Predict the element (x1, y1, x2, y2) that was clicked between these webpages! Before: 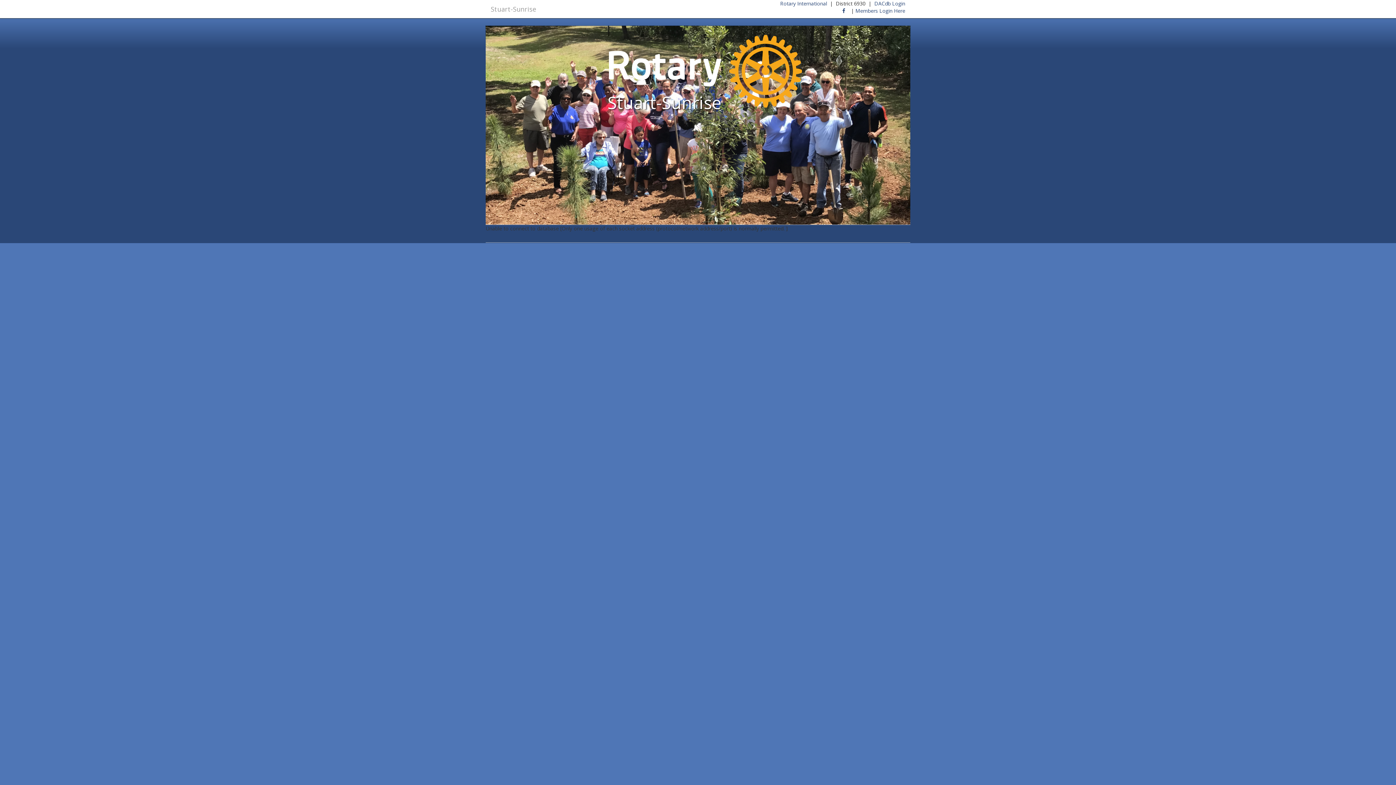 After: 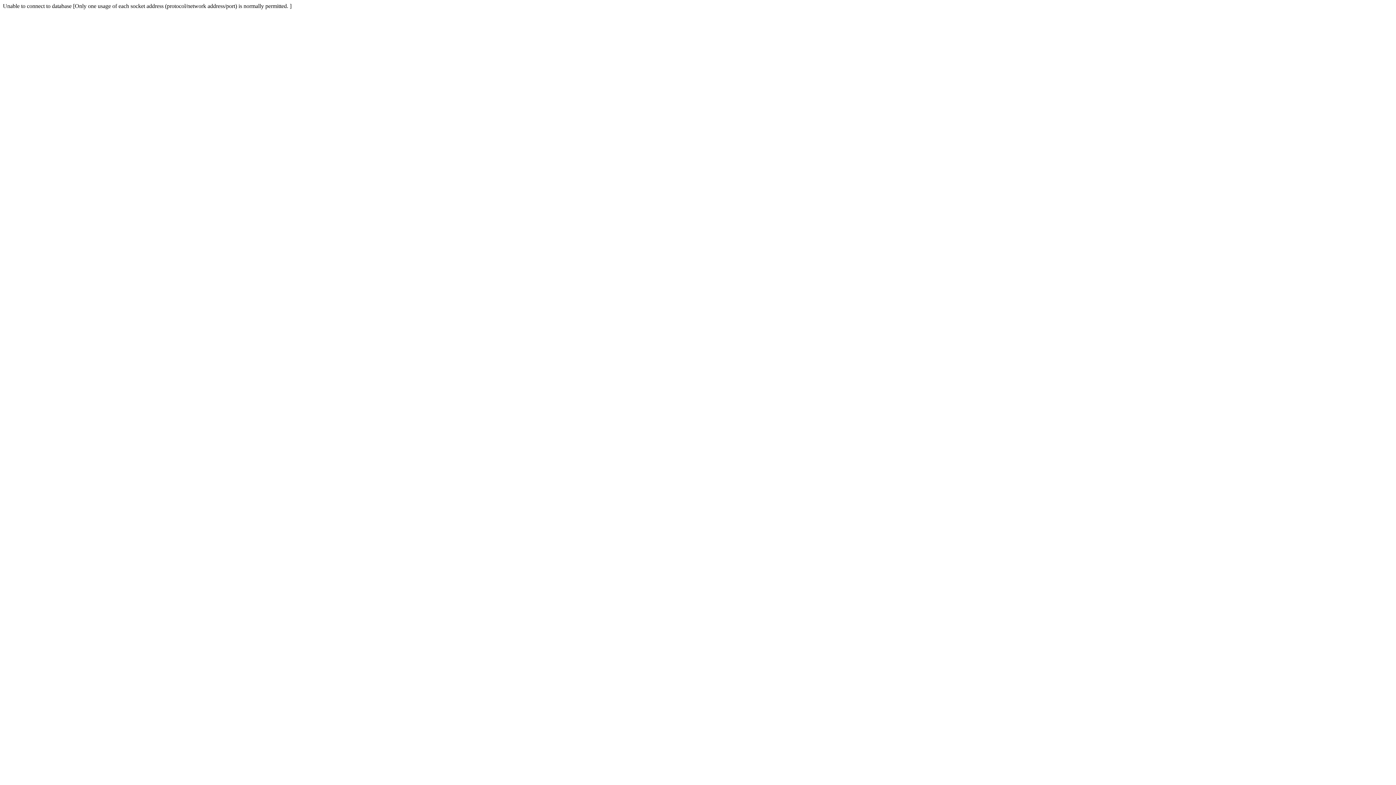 Action: bbox: (485, 0, 541, 18) label: Stuart-Sunrise